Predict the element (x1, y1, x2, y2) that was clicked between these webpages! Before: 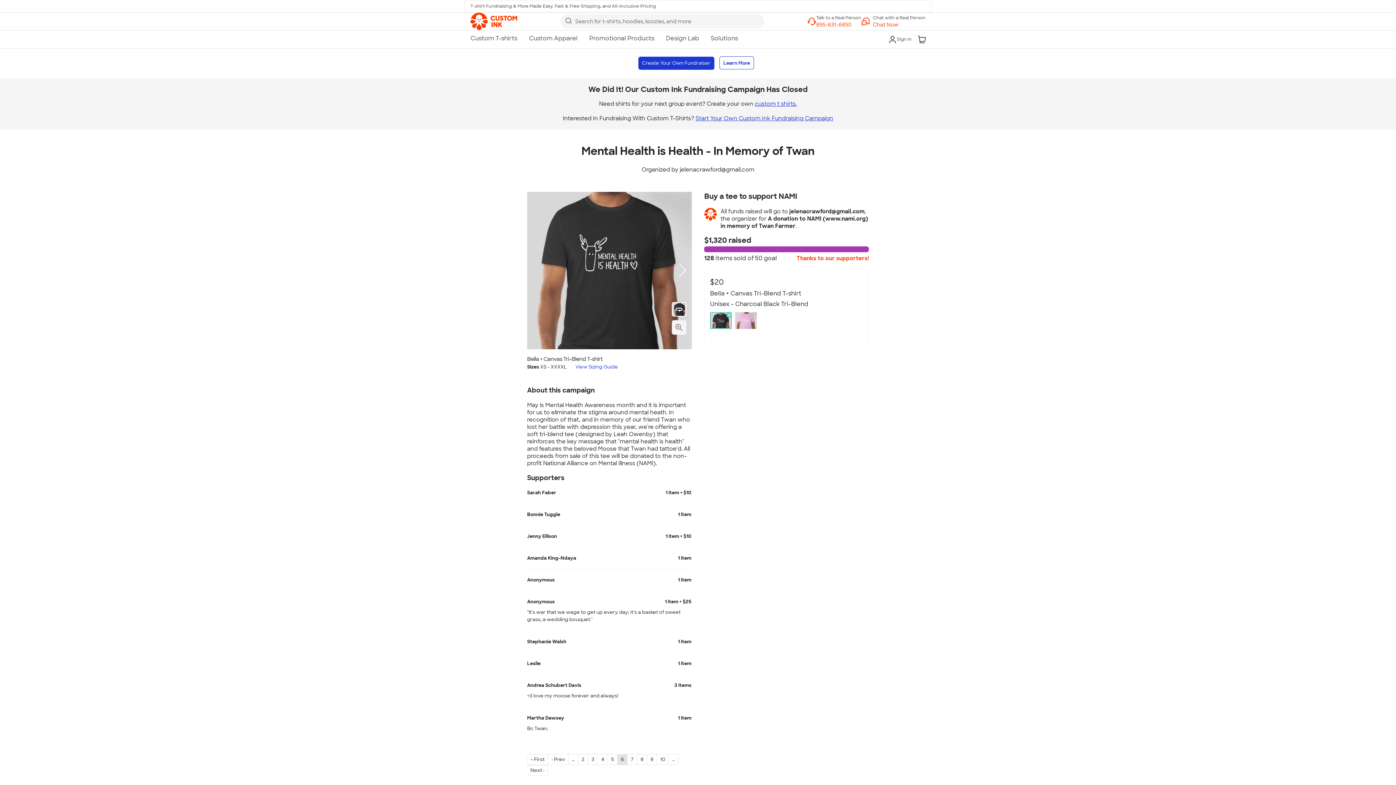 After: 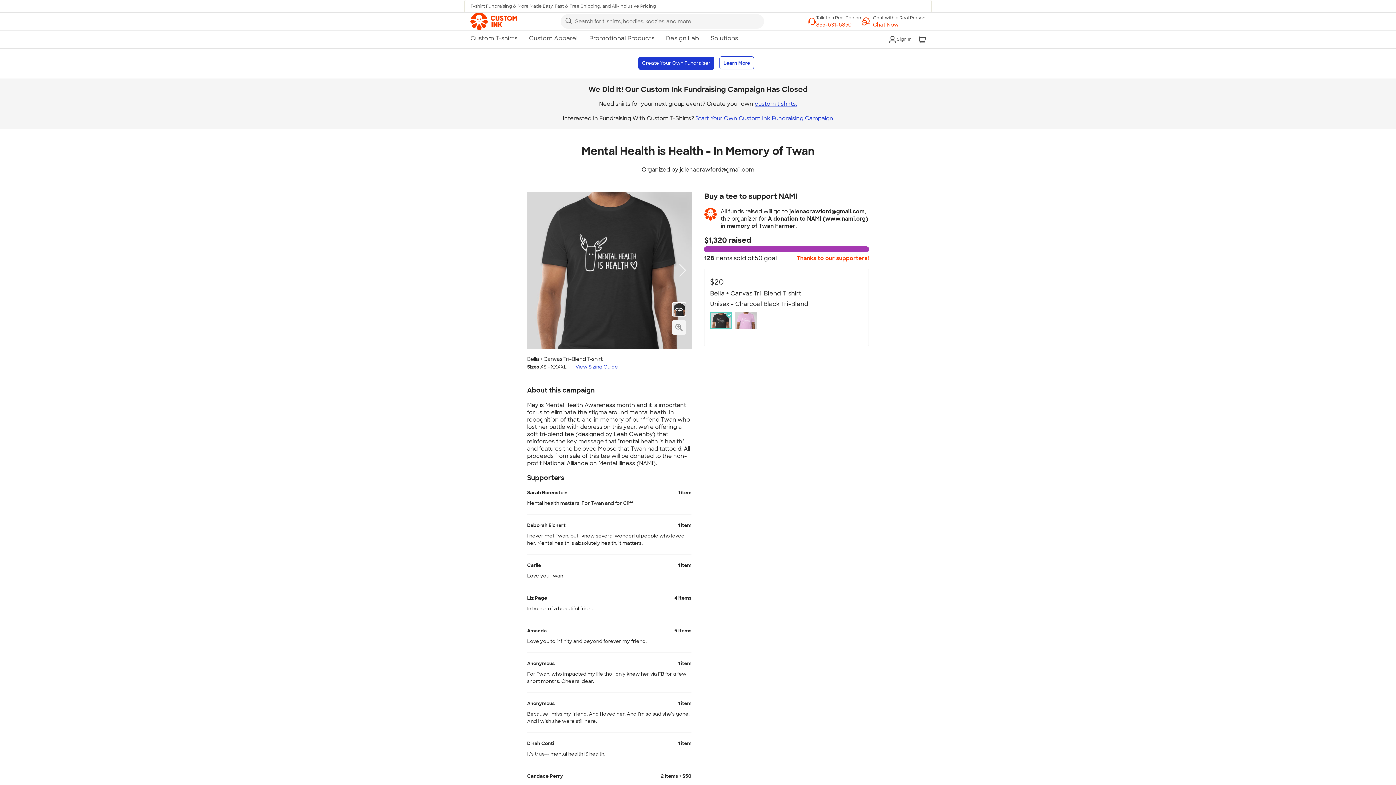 Action: label: ‹ Prev bbox: (548, 754, 568, 764)